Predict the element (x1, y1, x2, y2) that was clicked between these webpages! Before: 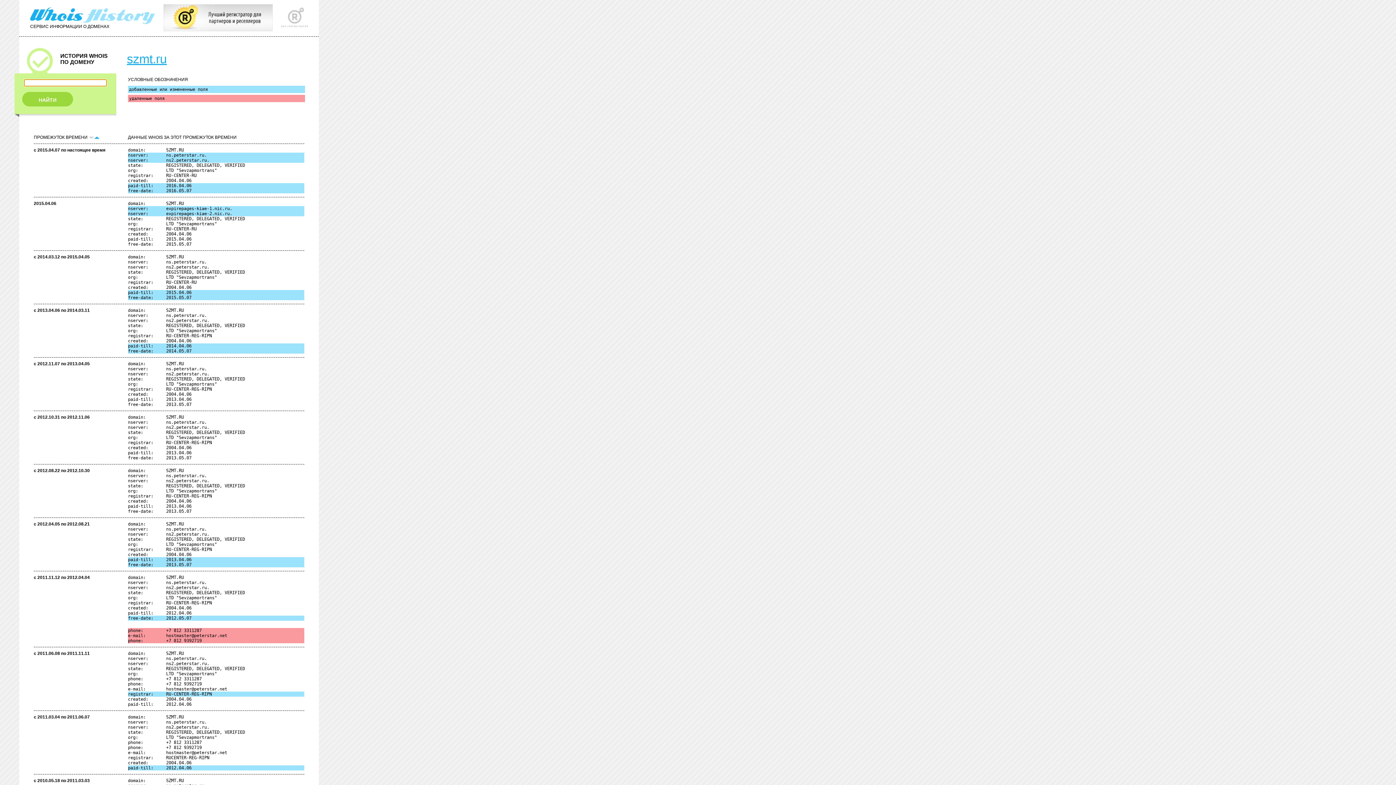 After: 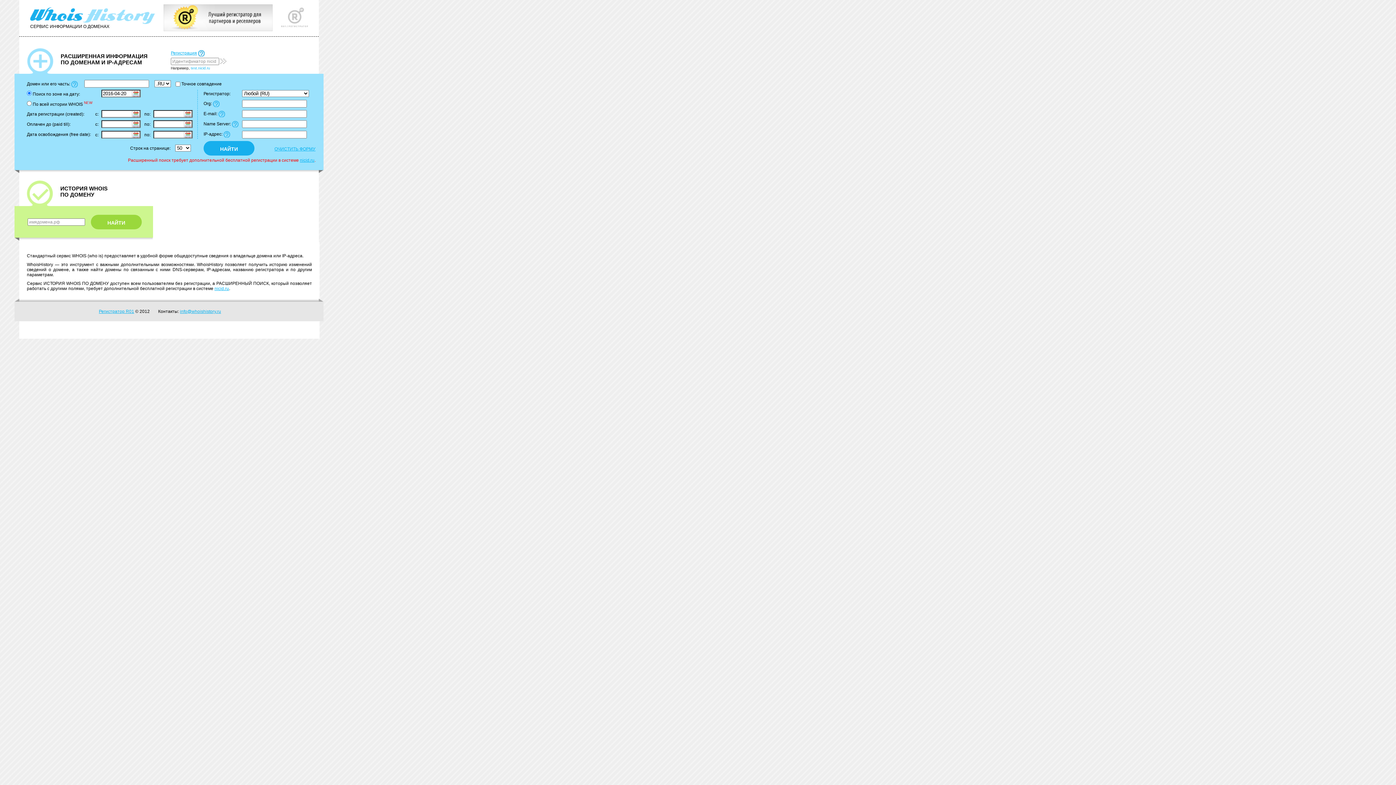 Action: bbox: (30, 20, 155, 25)